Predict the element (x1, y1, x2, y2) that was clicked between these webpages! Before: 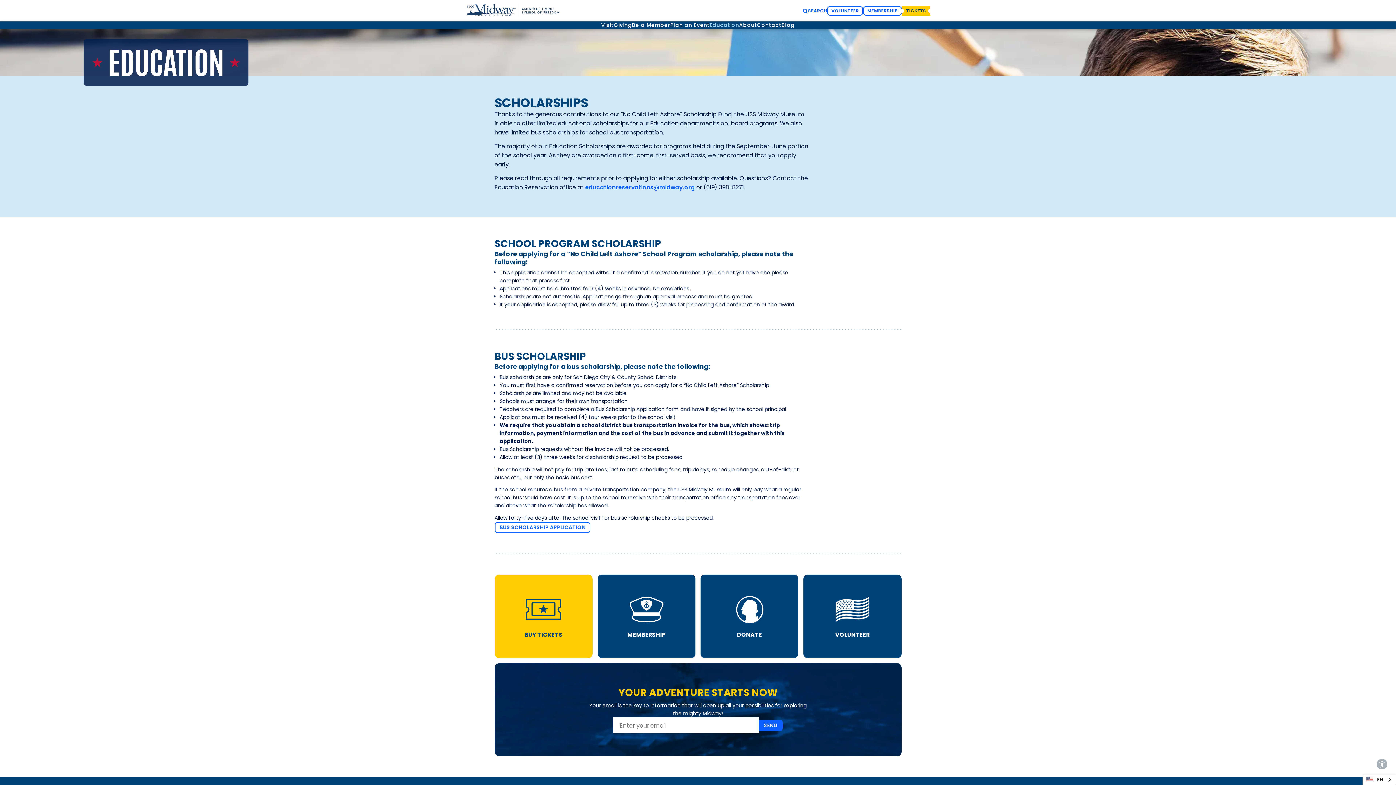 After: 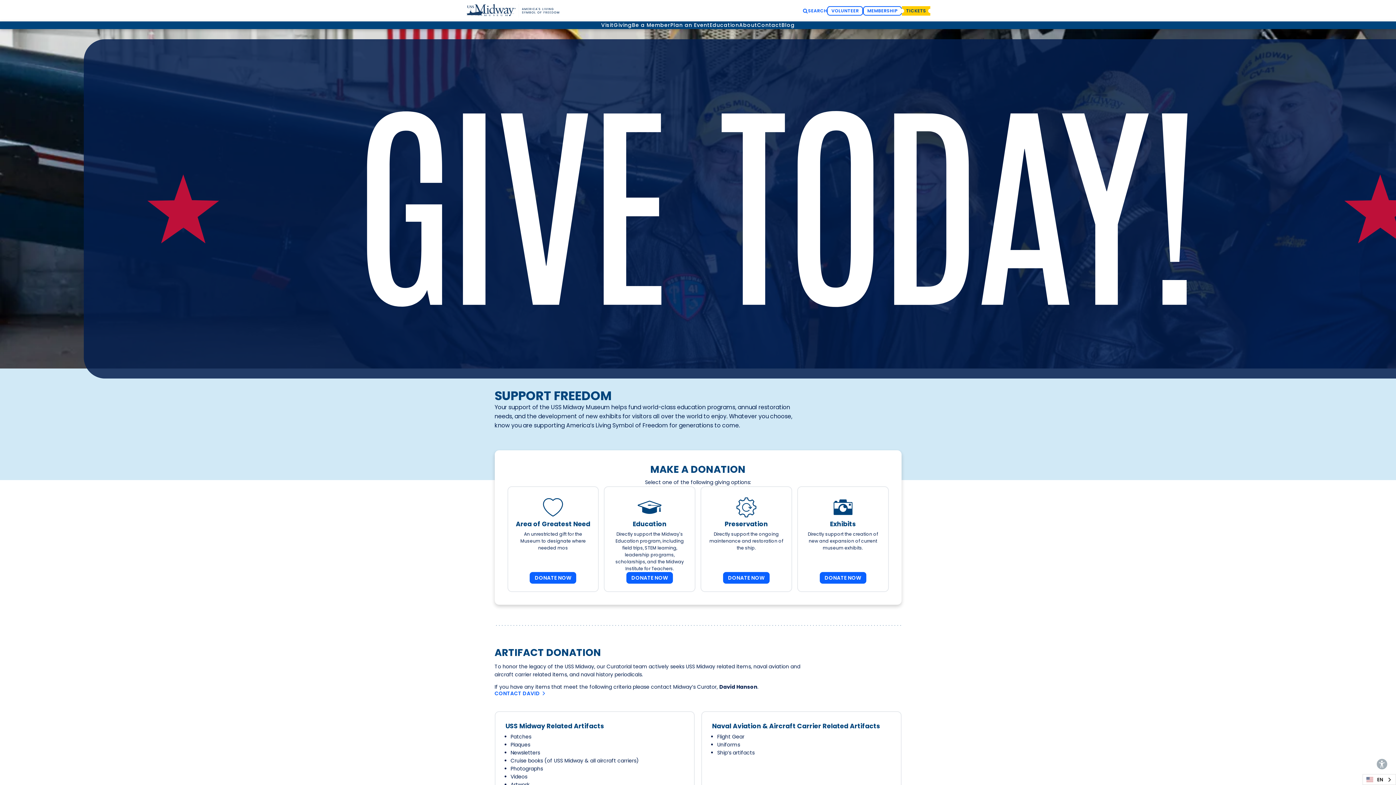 Action: label: DONATE bbox: (700, 574, 798, 658)